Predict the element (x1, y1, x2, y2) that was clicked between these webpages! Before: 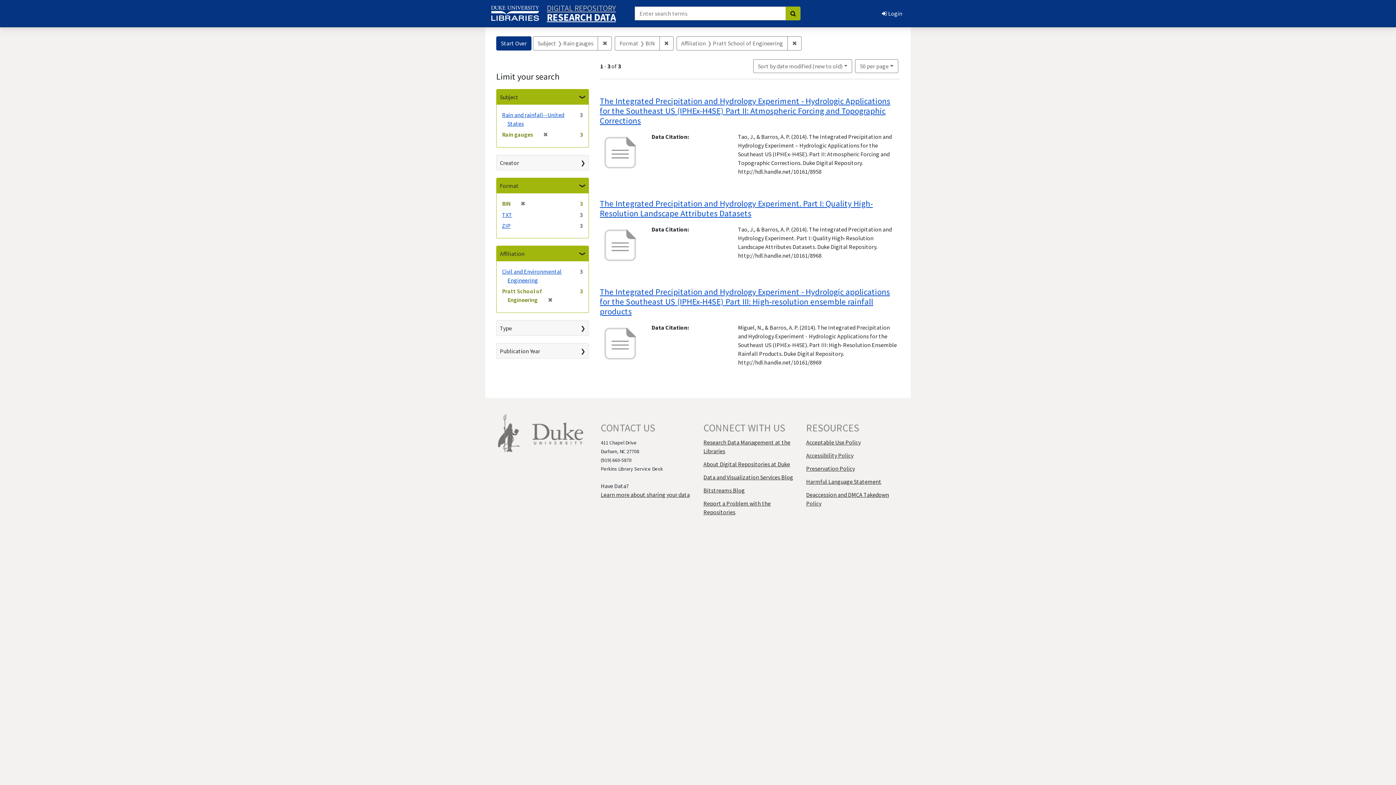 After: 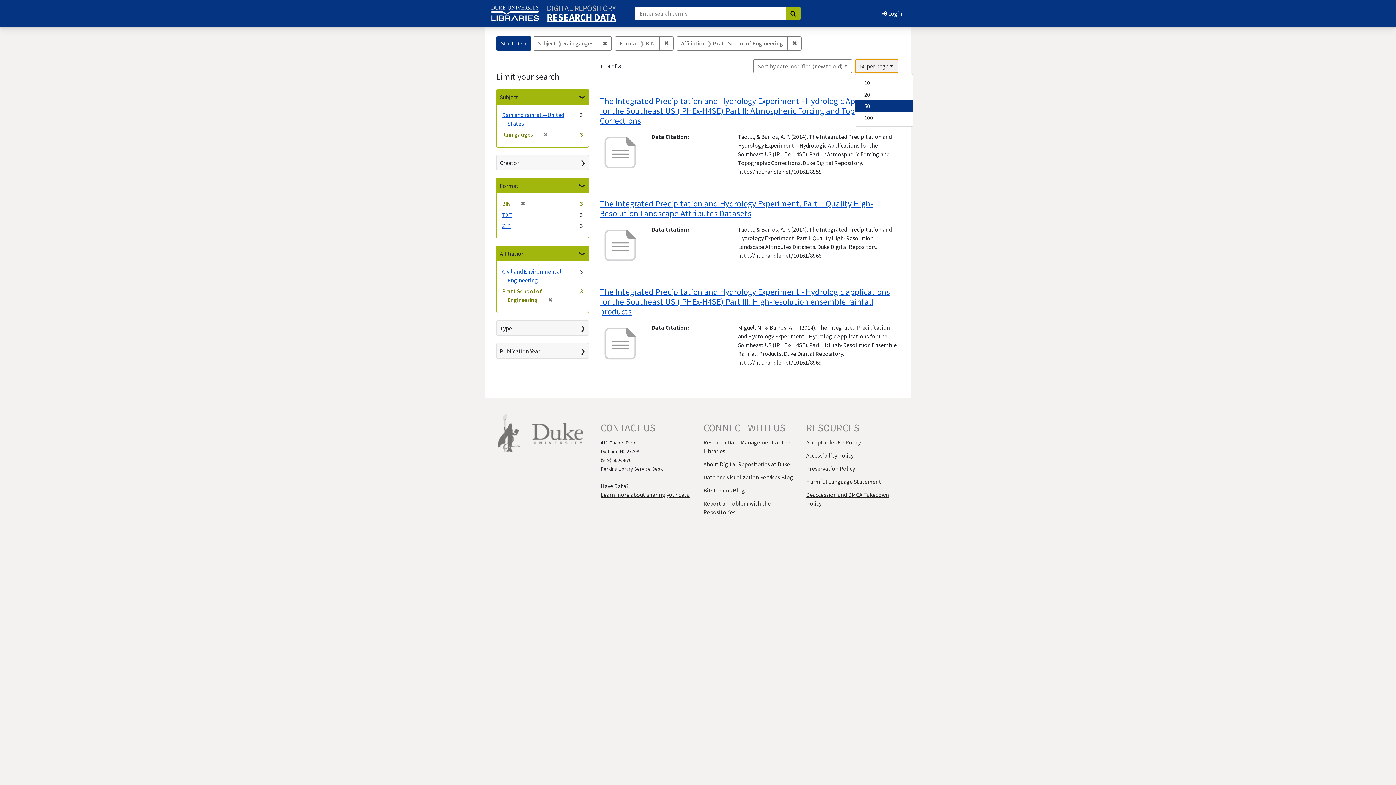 Action: bbox: (855, 59, 898, 73) label: 50
per page
 per page